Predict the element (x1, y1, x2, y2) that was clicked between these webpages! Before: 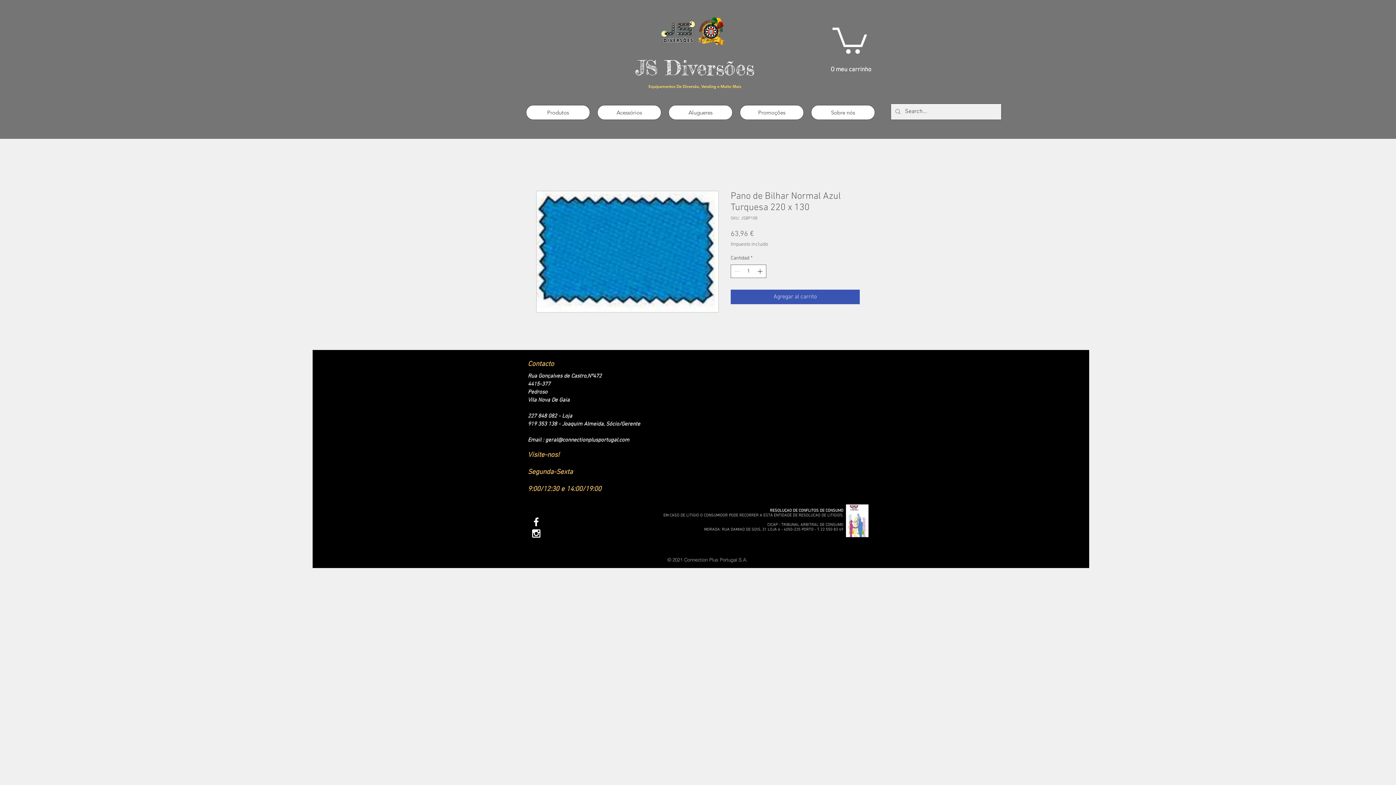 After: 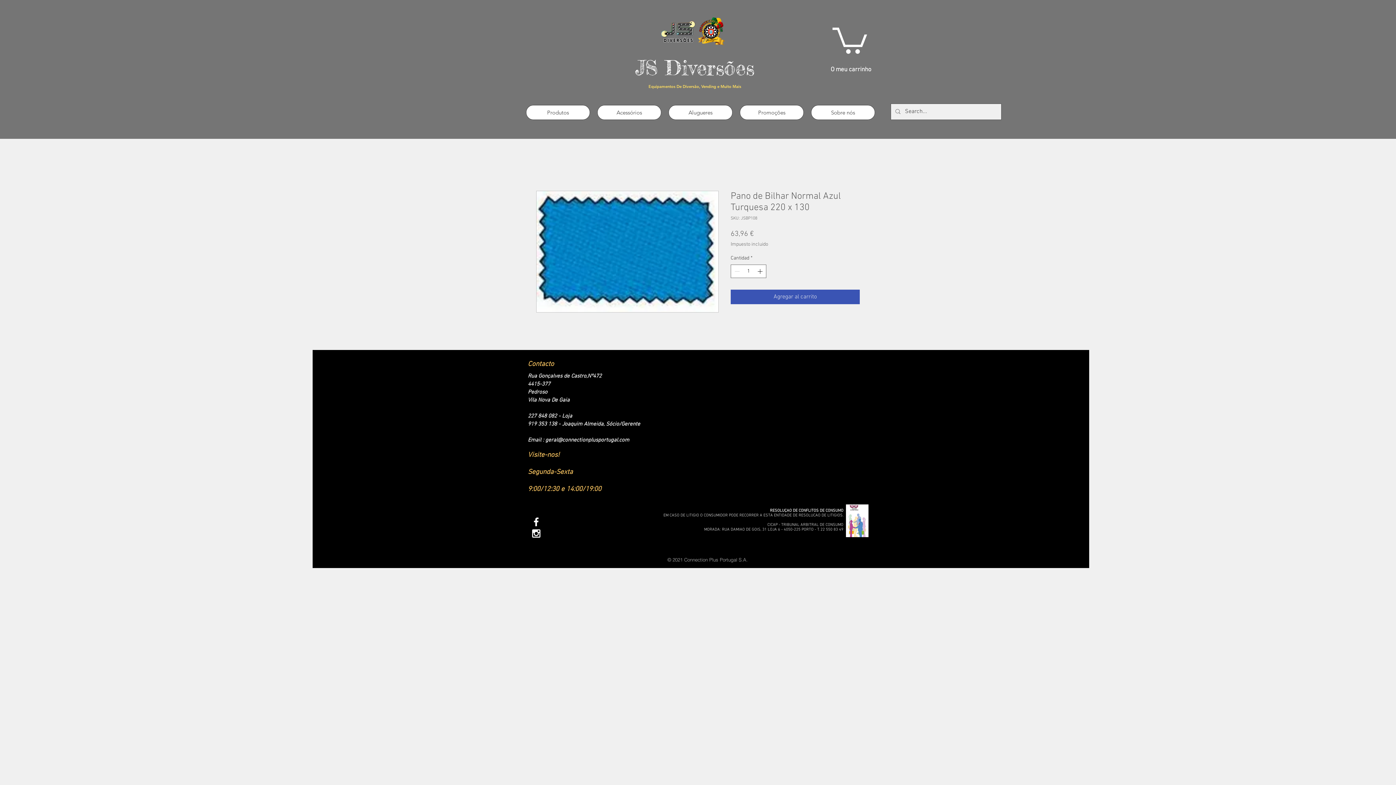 Action: label: geral@connectionplusportugal.com bbox: (545, 437, 629, 443)